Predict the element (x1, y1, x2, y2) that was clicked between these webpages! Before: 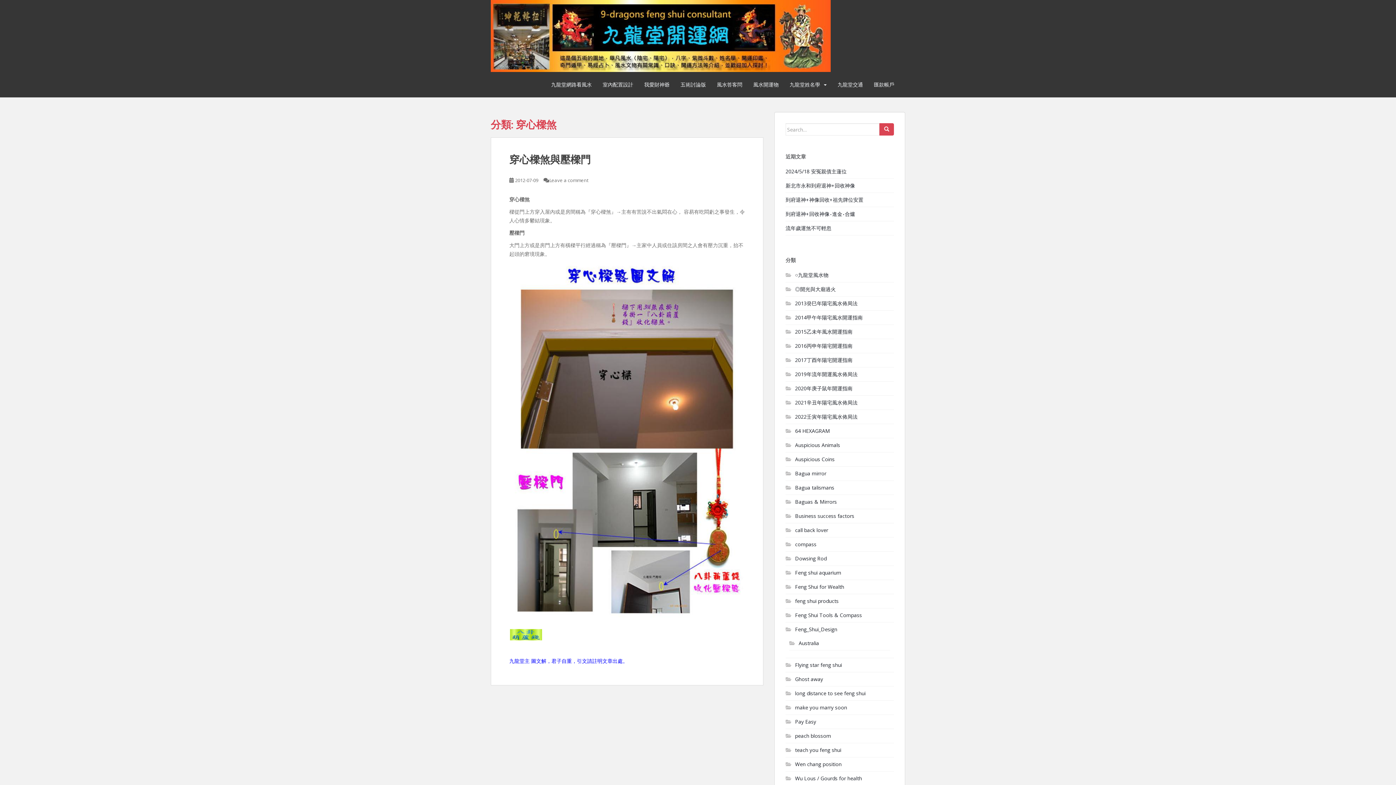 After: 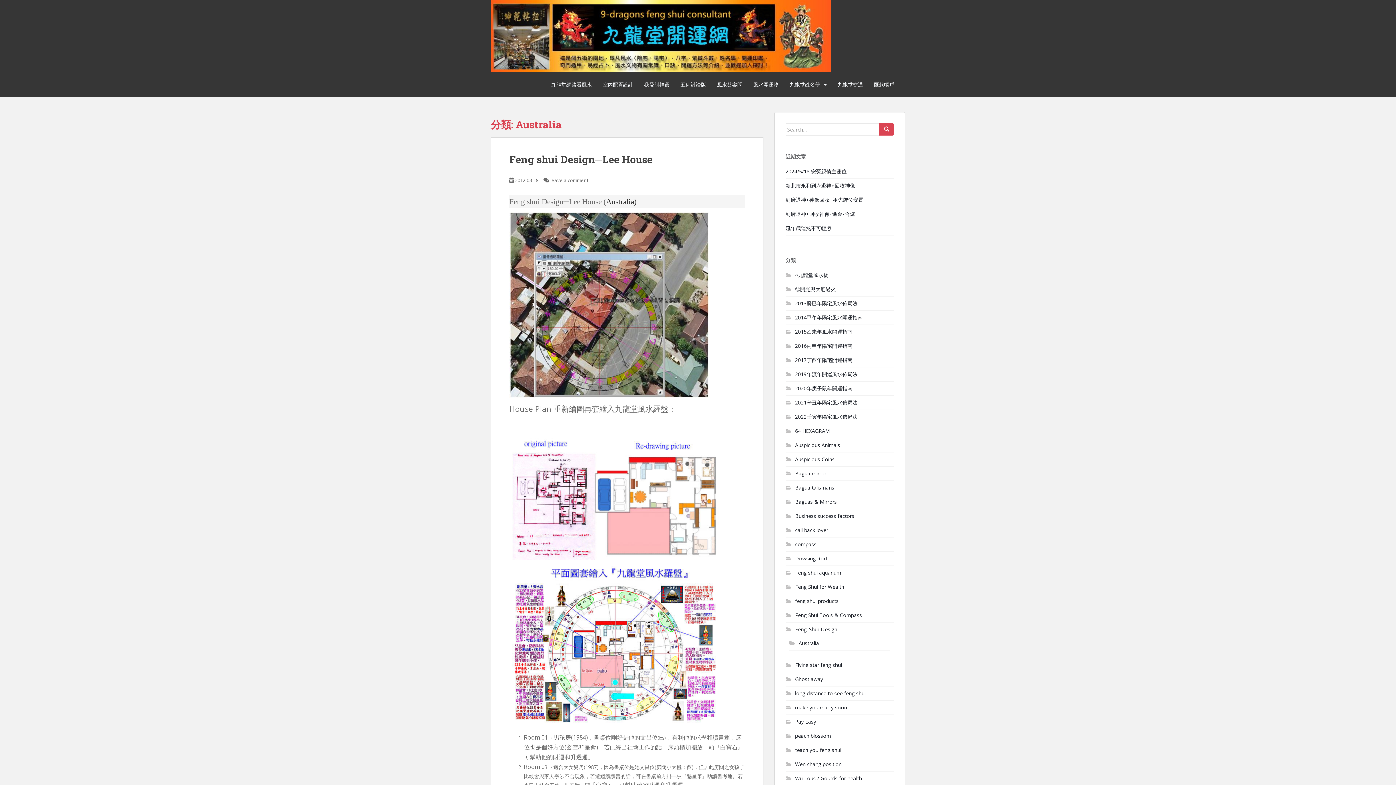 Action: label: Australia bbox: (798, 640, 819, 646)